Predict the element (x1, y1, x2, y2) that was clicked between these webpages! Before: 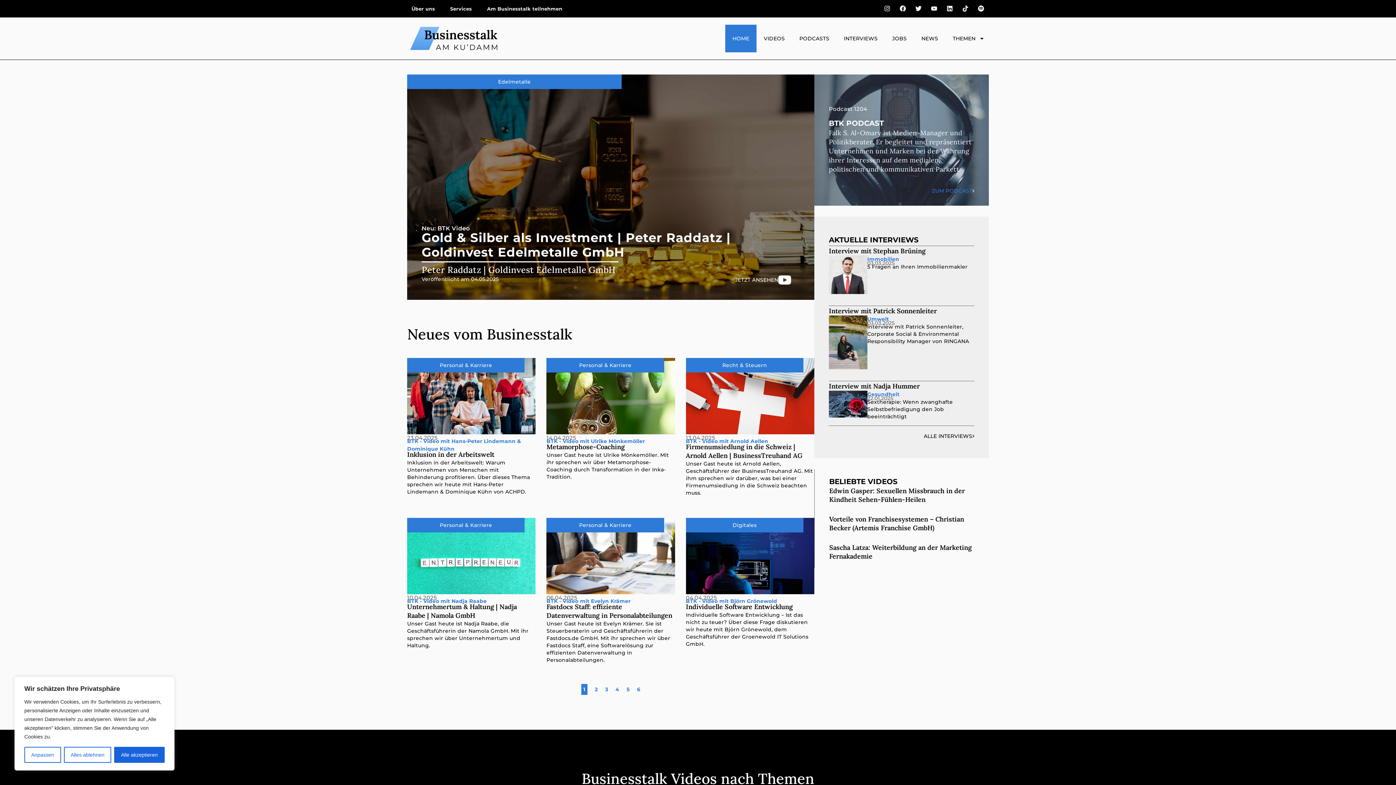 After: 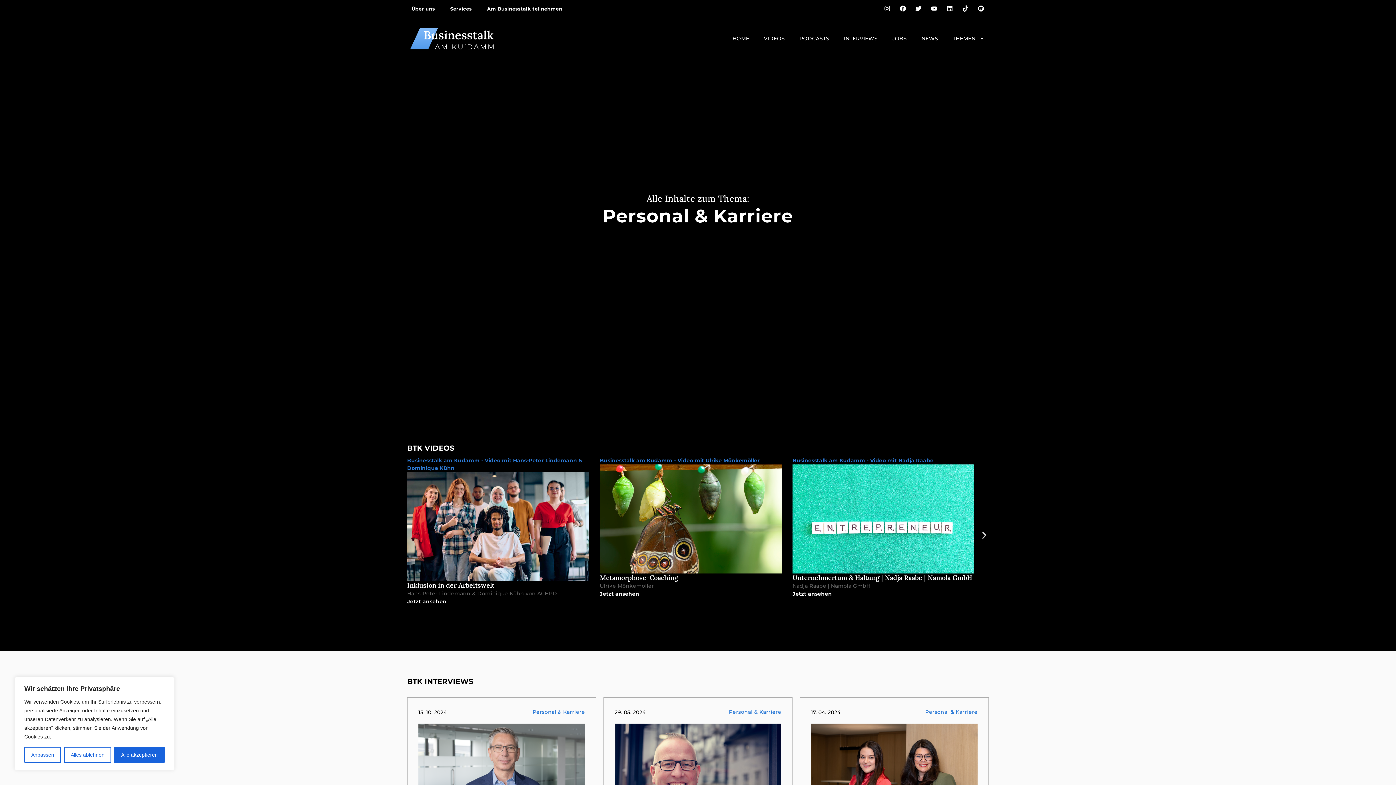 Action: label: Personal & Karriere bbox: (439, 362, 492, 368)